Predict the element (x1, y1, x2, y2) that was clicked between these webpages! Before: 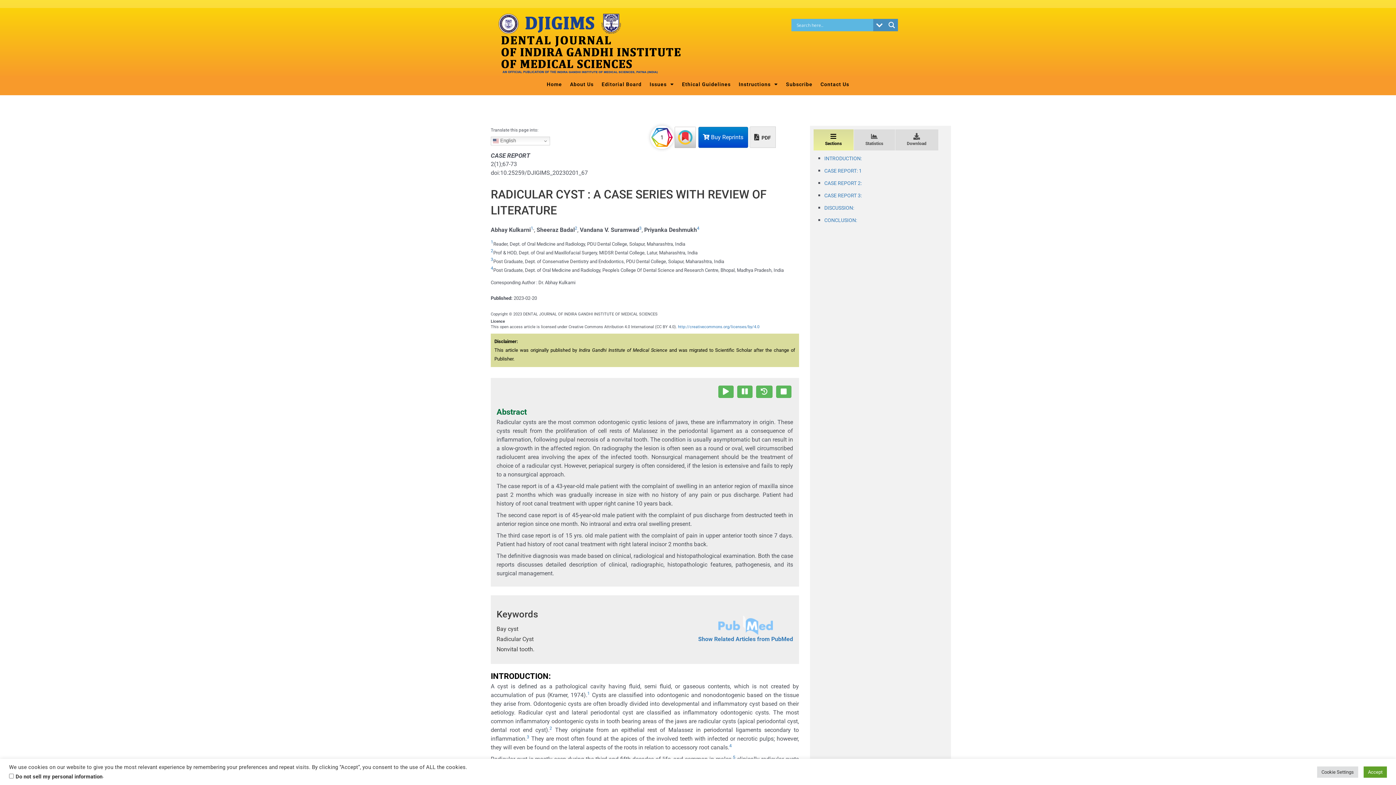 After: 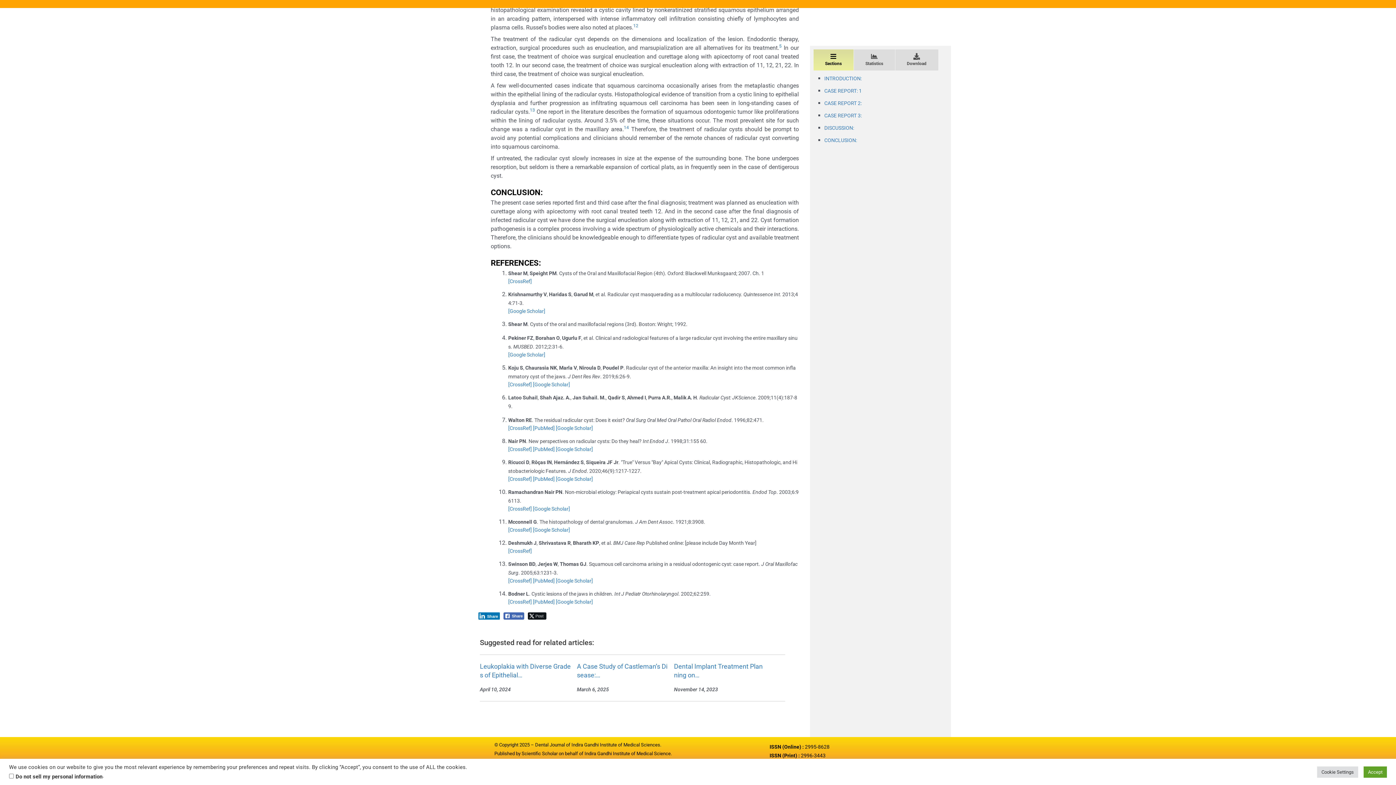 Action: label: 2 bbox: (549, 726, 552, 731)